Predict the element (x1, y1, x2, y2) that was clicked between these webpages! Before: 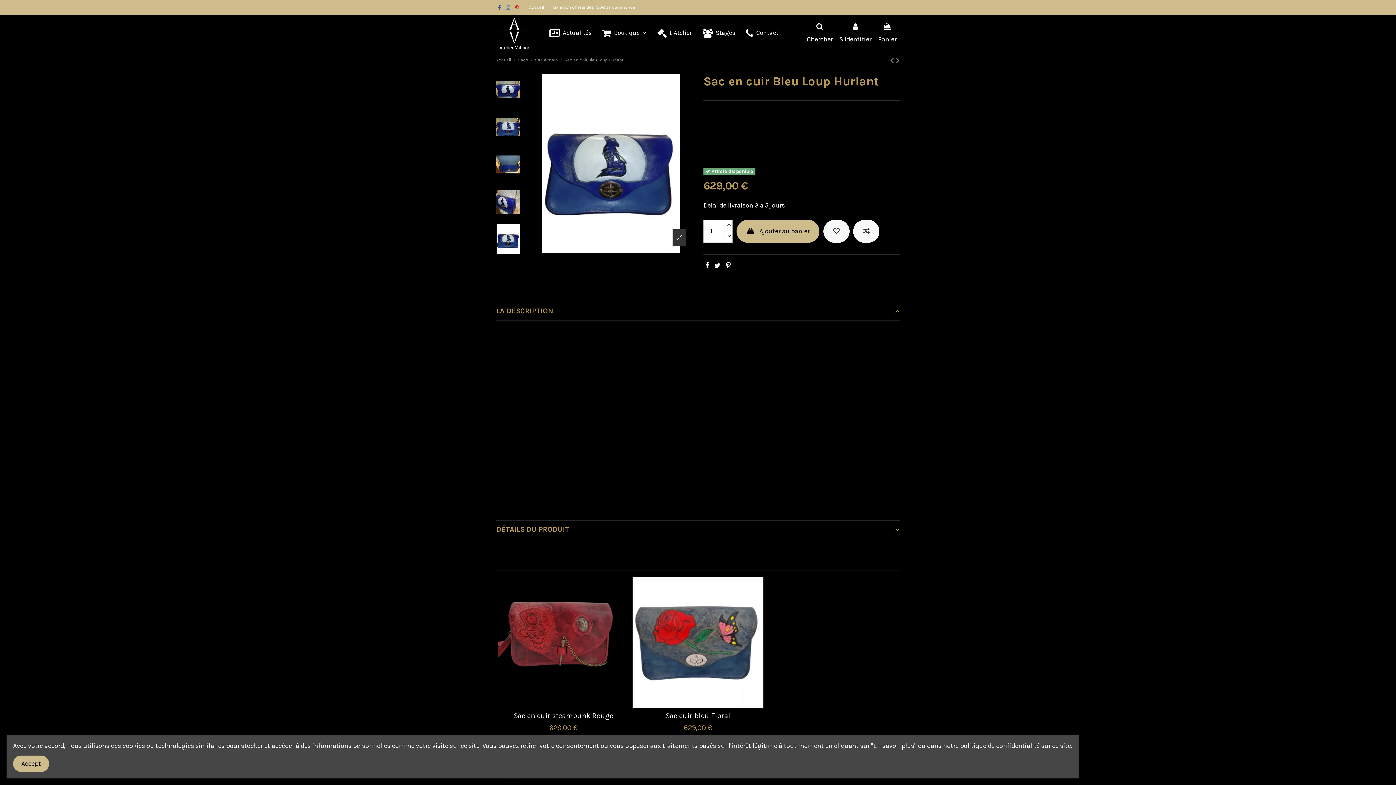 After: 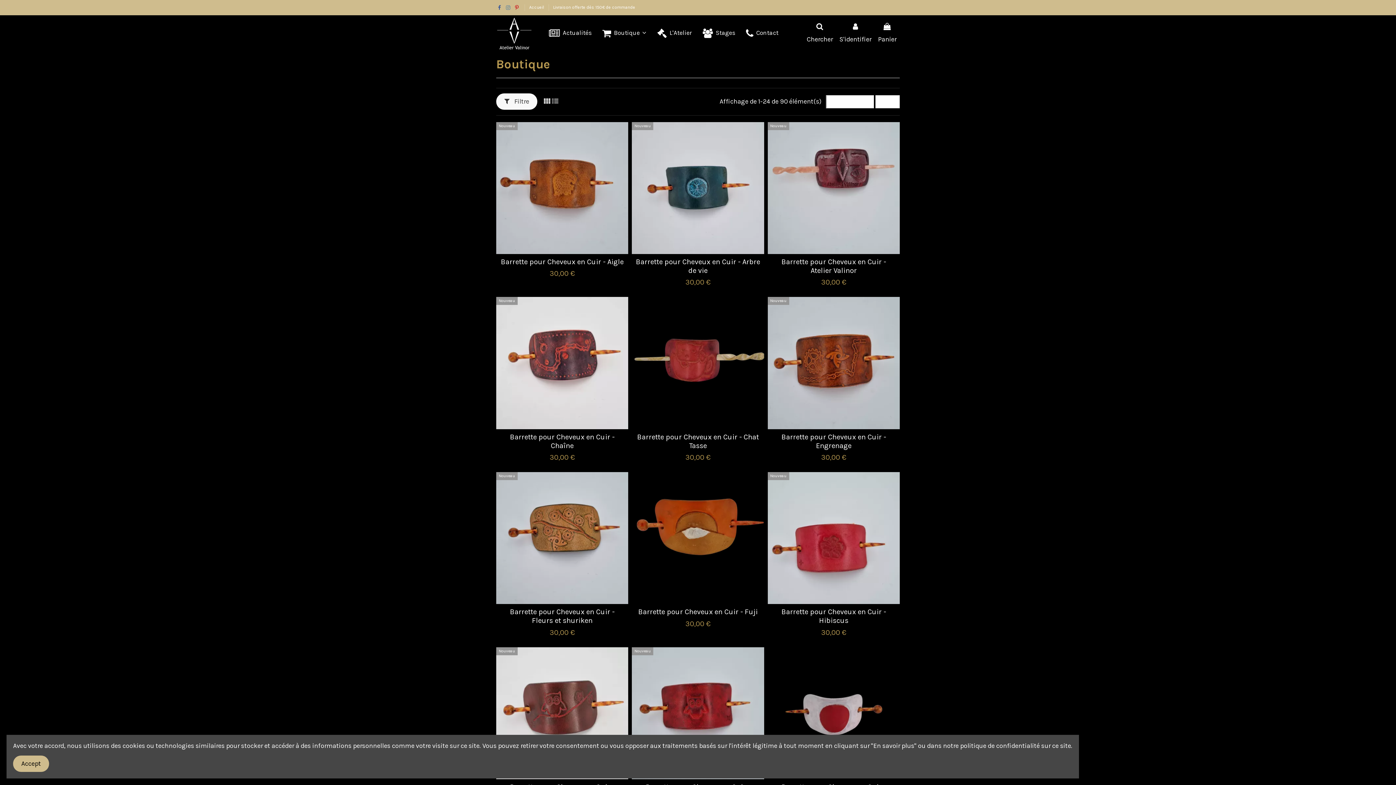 Action: bbox: (597, 15, 652, 51) label:  Boutique 